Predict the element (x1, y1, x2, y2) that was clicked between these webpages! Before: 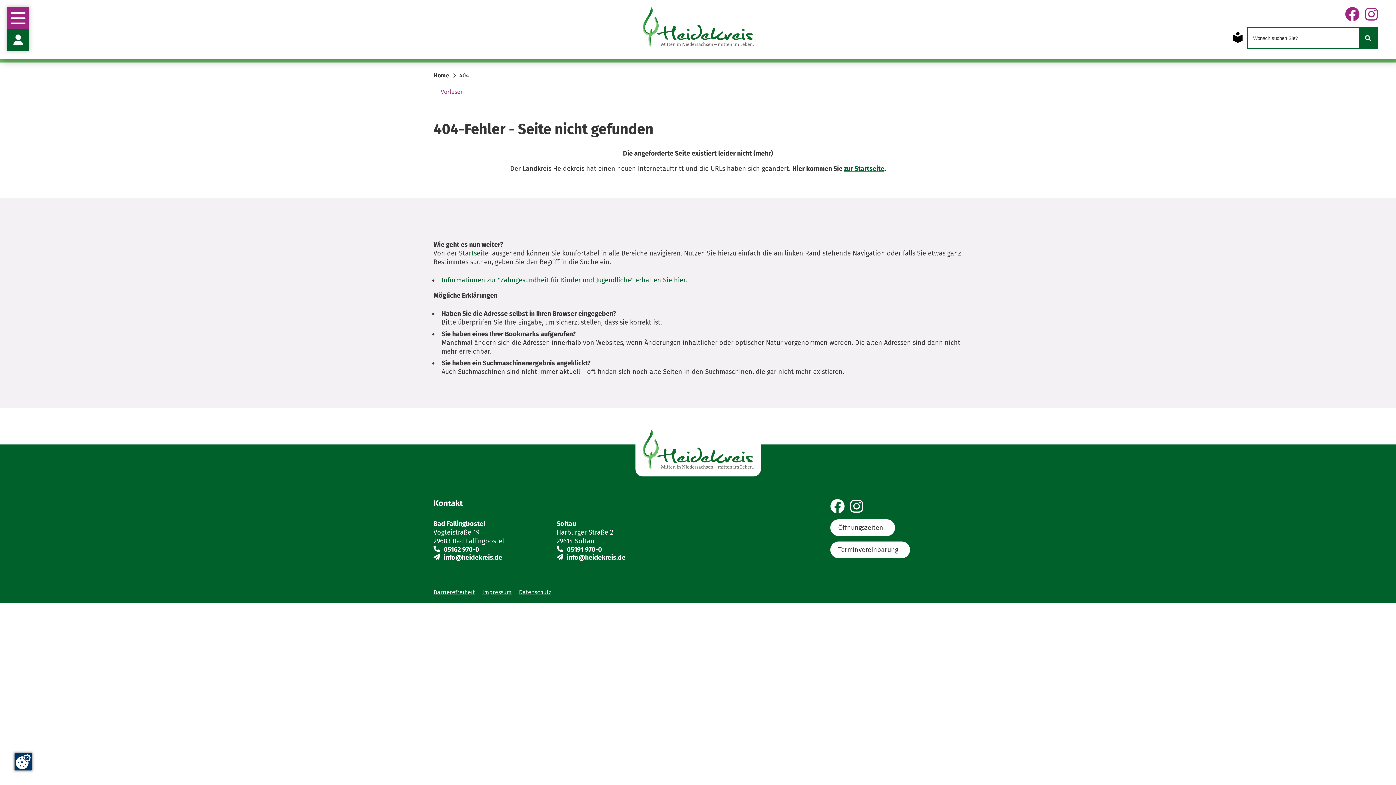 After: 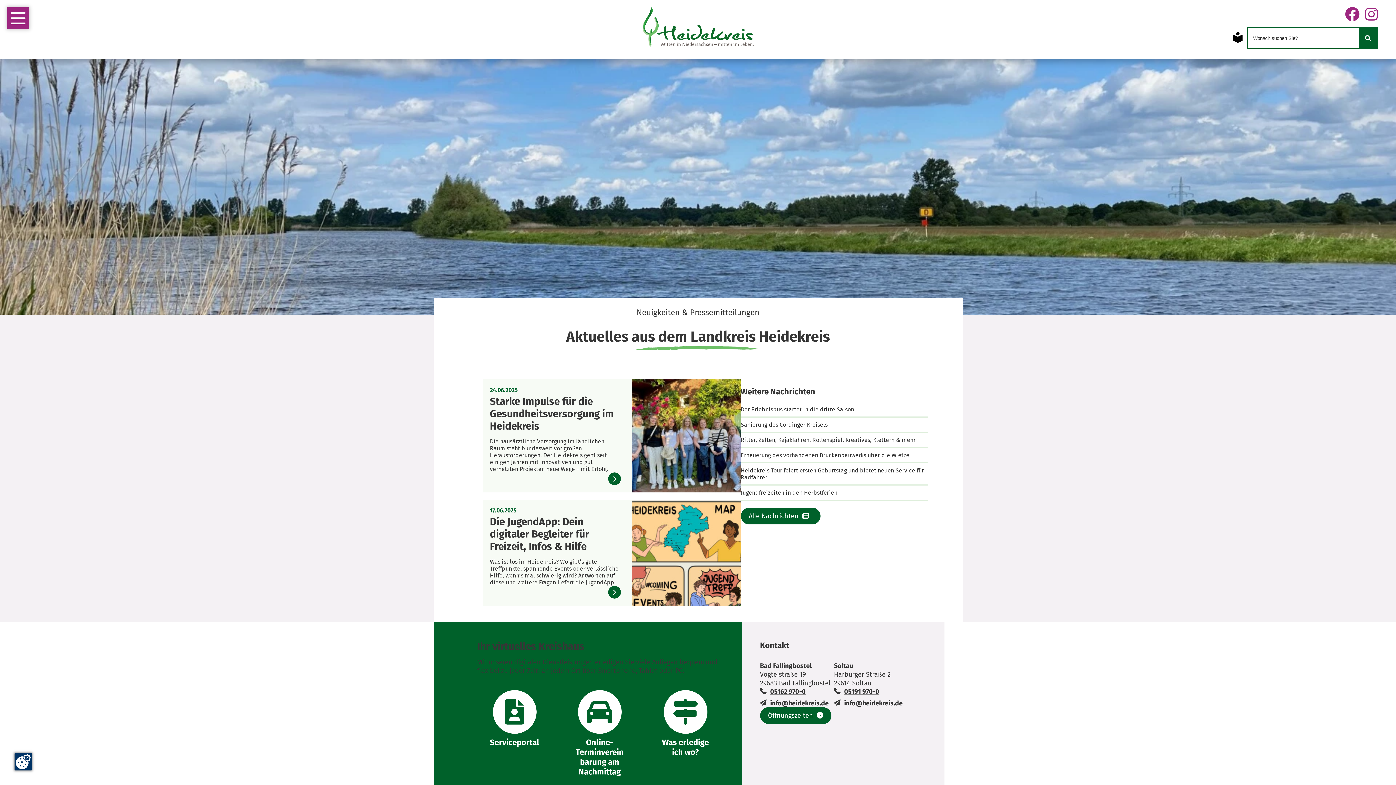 Action: label: Home bbox: (433, 72, 449, 78)